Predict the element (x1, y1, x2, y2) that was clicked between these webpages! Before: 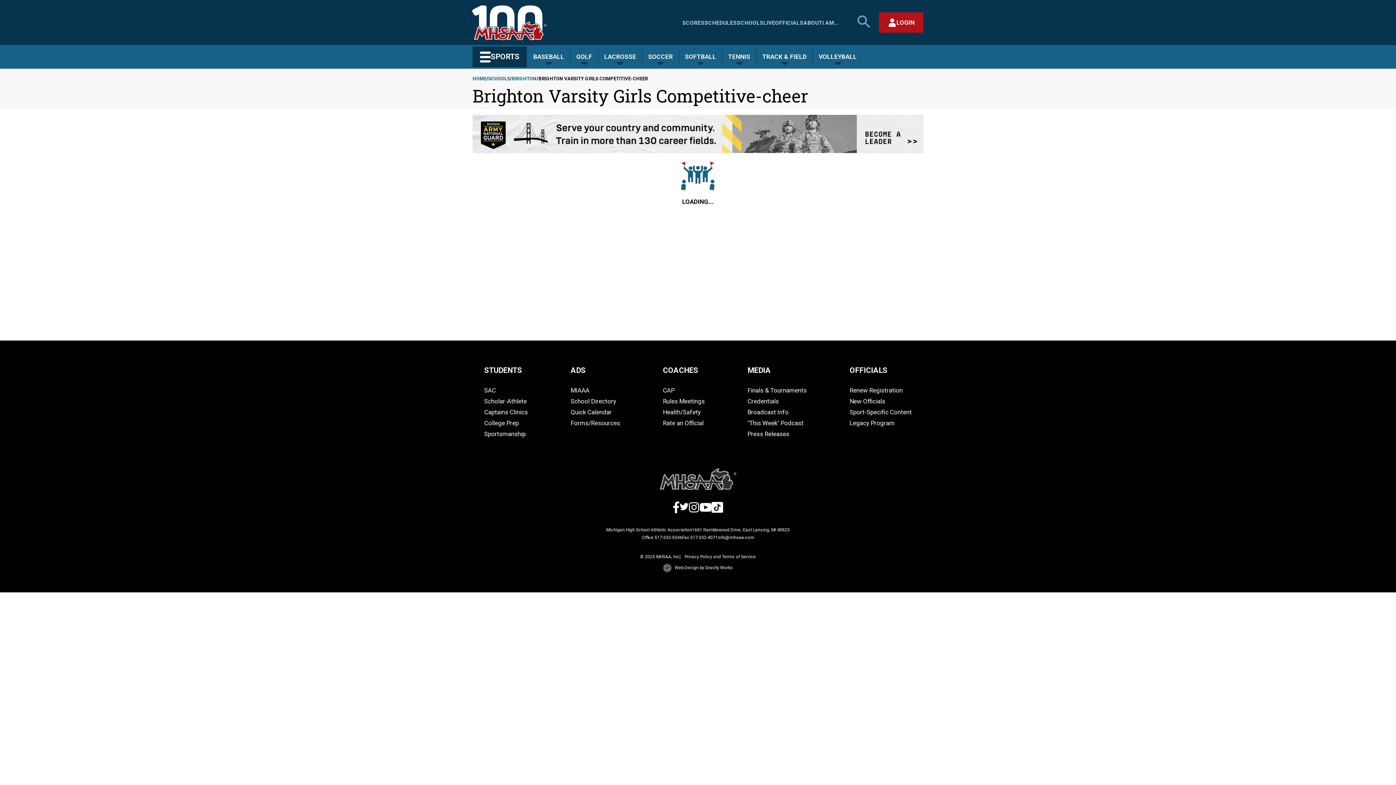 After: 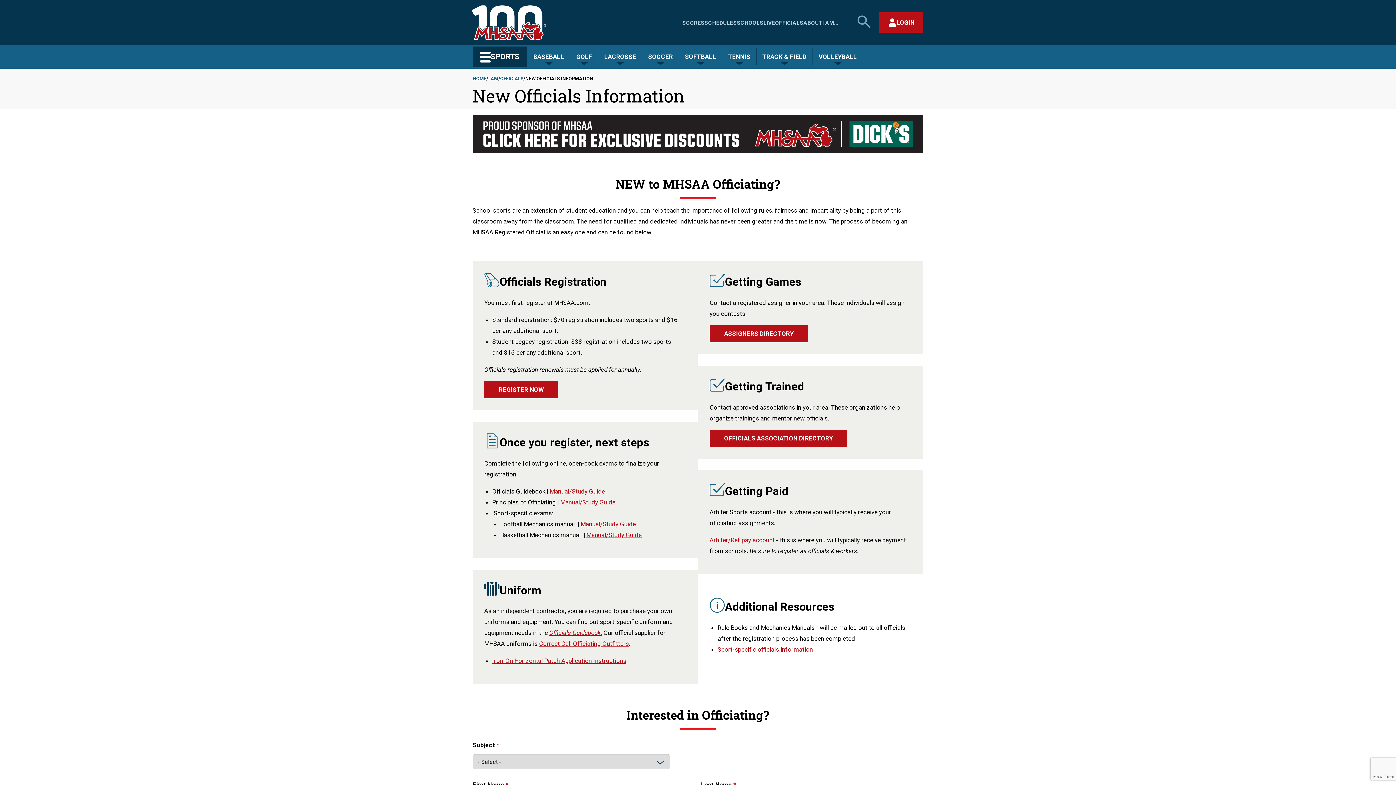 Action: label: New Officials bbox: (849, 397, 885, 405)